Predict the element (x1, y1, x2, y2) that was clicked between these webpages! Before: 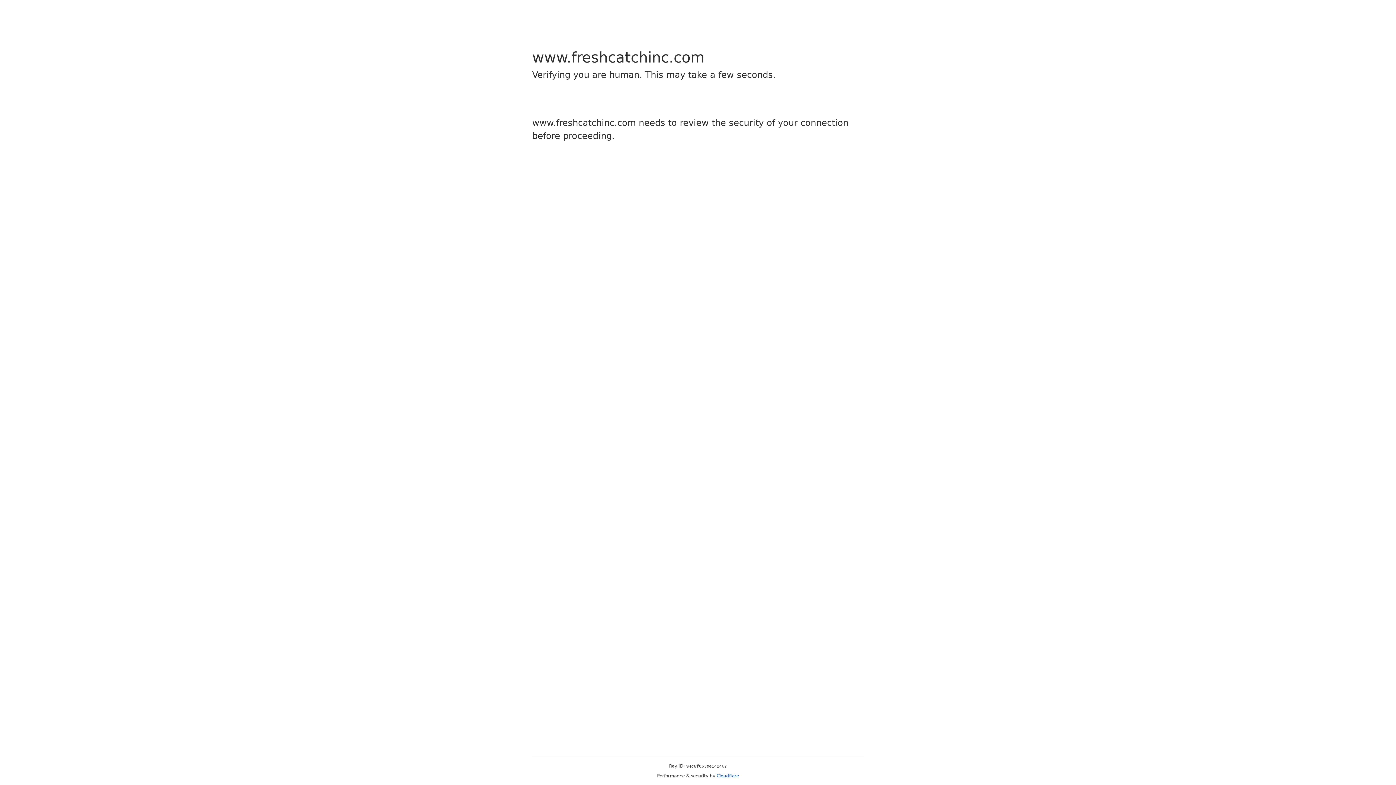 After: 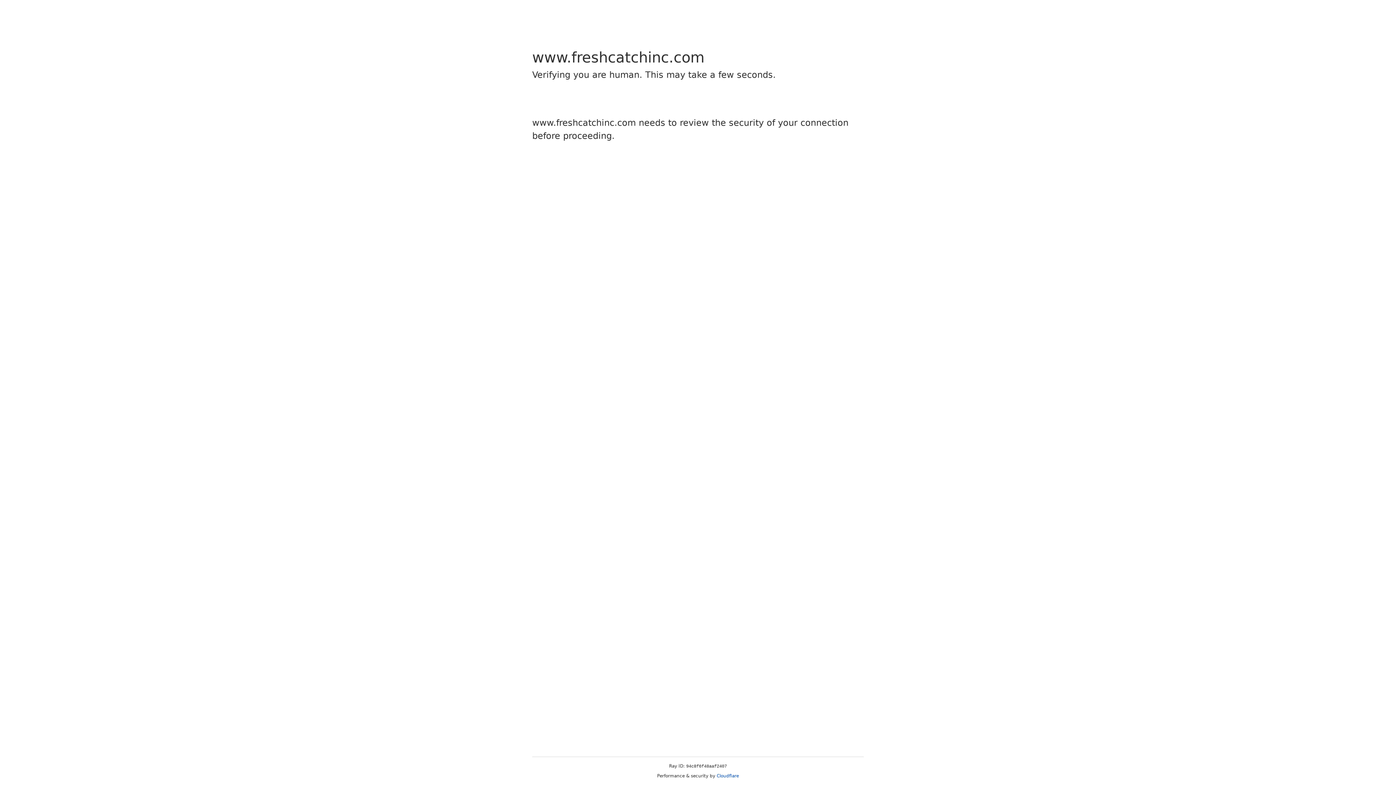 Action: label: Cloudflare bbox: (716, 773, 739, 778)